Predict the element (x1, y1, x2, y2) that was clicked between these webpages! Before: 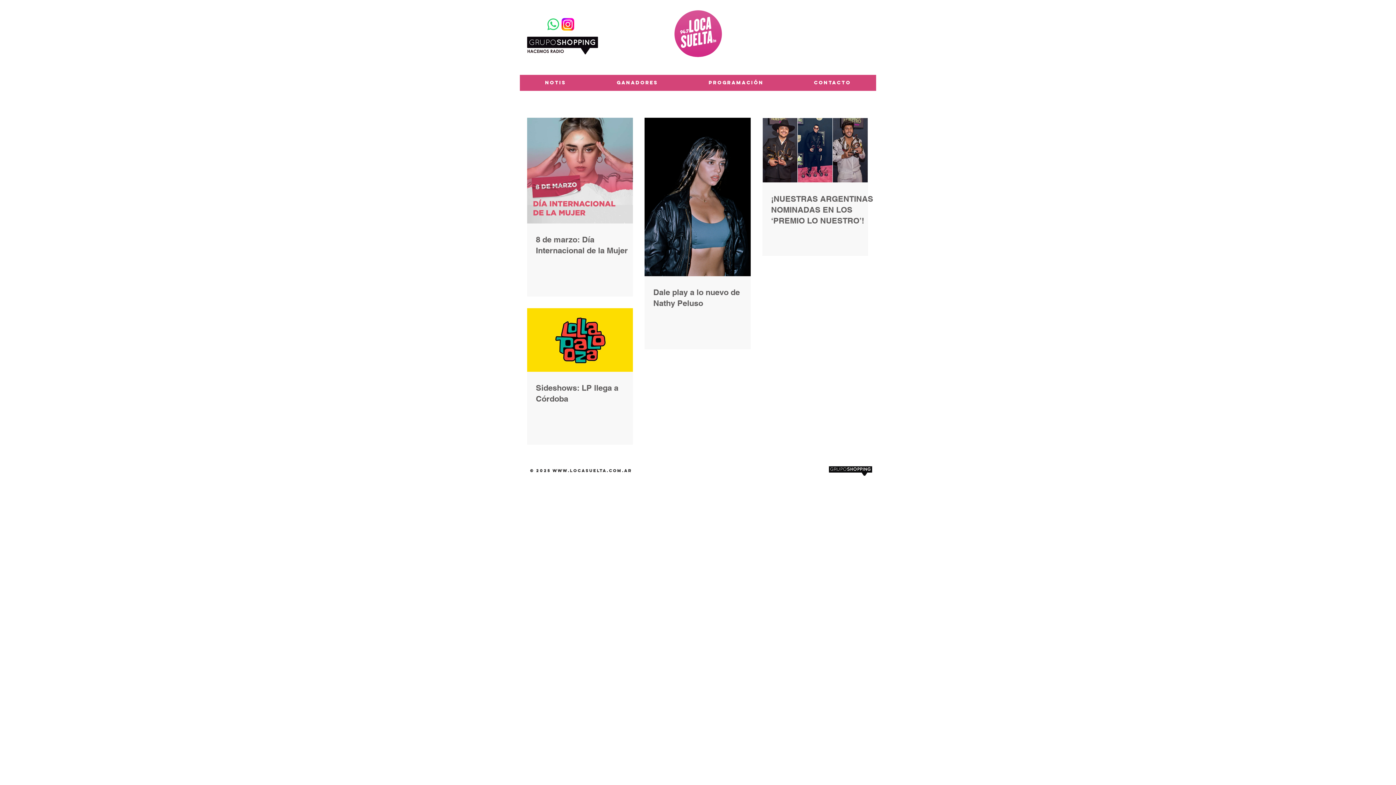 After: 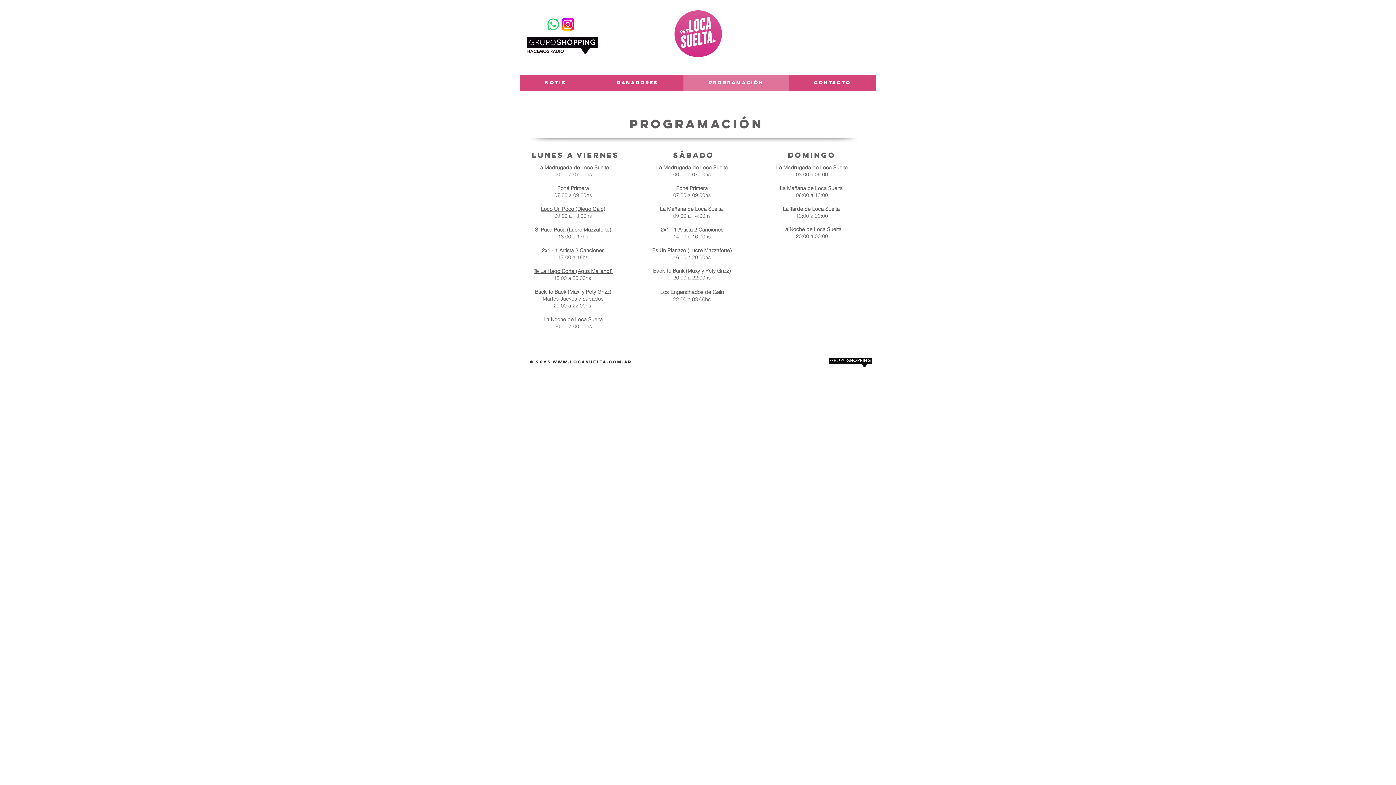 Action: label: PROGRAMACIÓN bbox: (683, 74, 789, 90)